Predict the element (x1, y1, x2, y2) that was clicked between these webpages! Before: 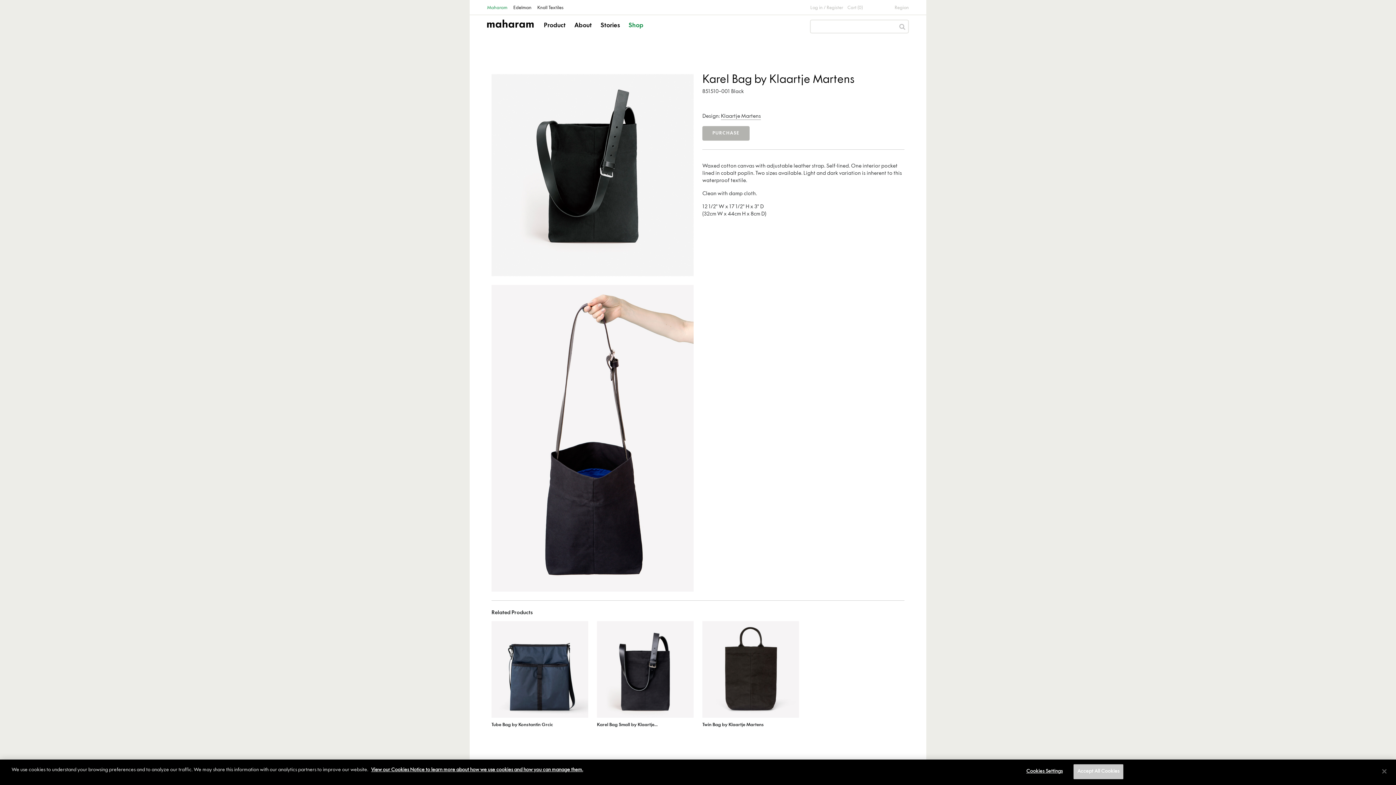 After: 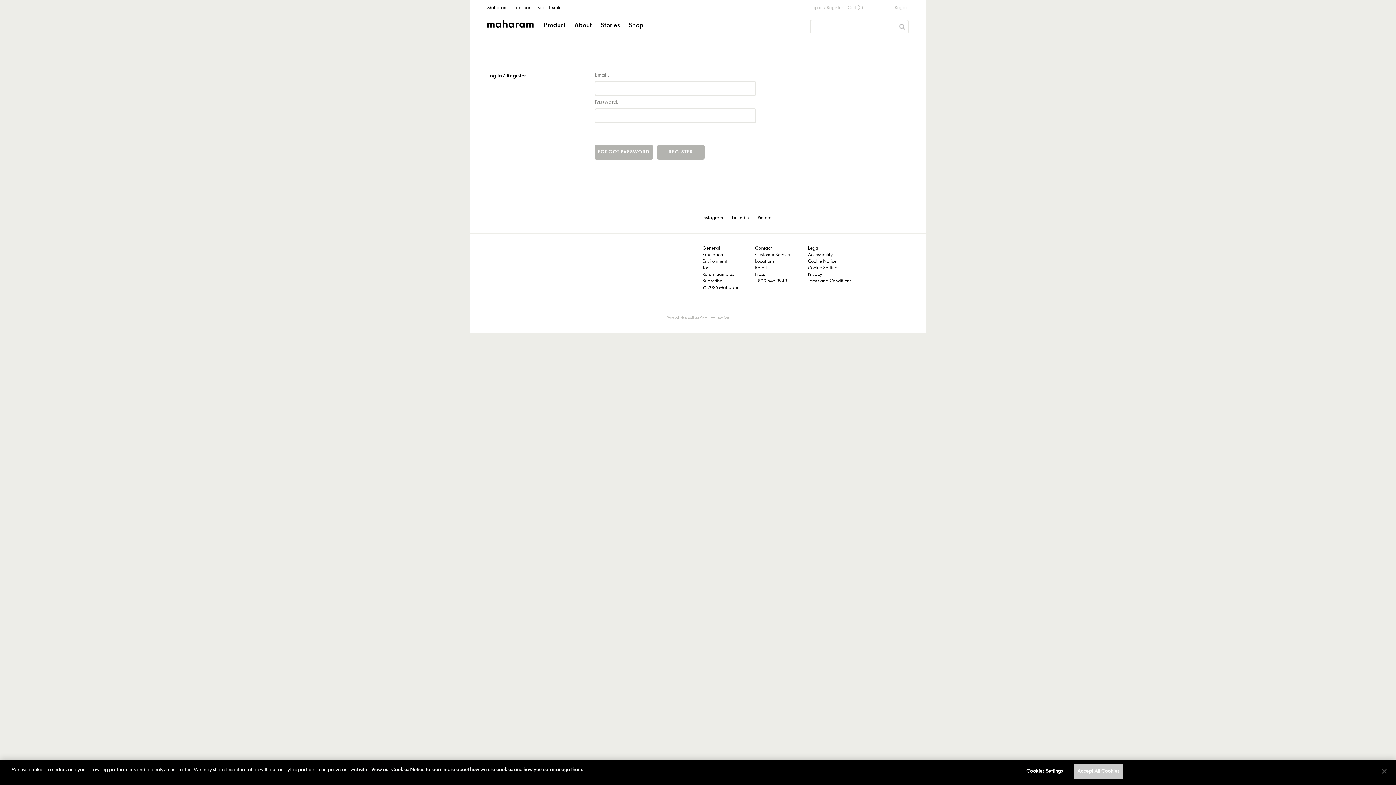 Action: bbox: (806, 2, 843, 14) label: Log in / Register